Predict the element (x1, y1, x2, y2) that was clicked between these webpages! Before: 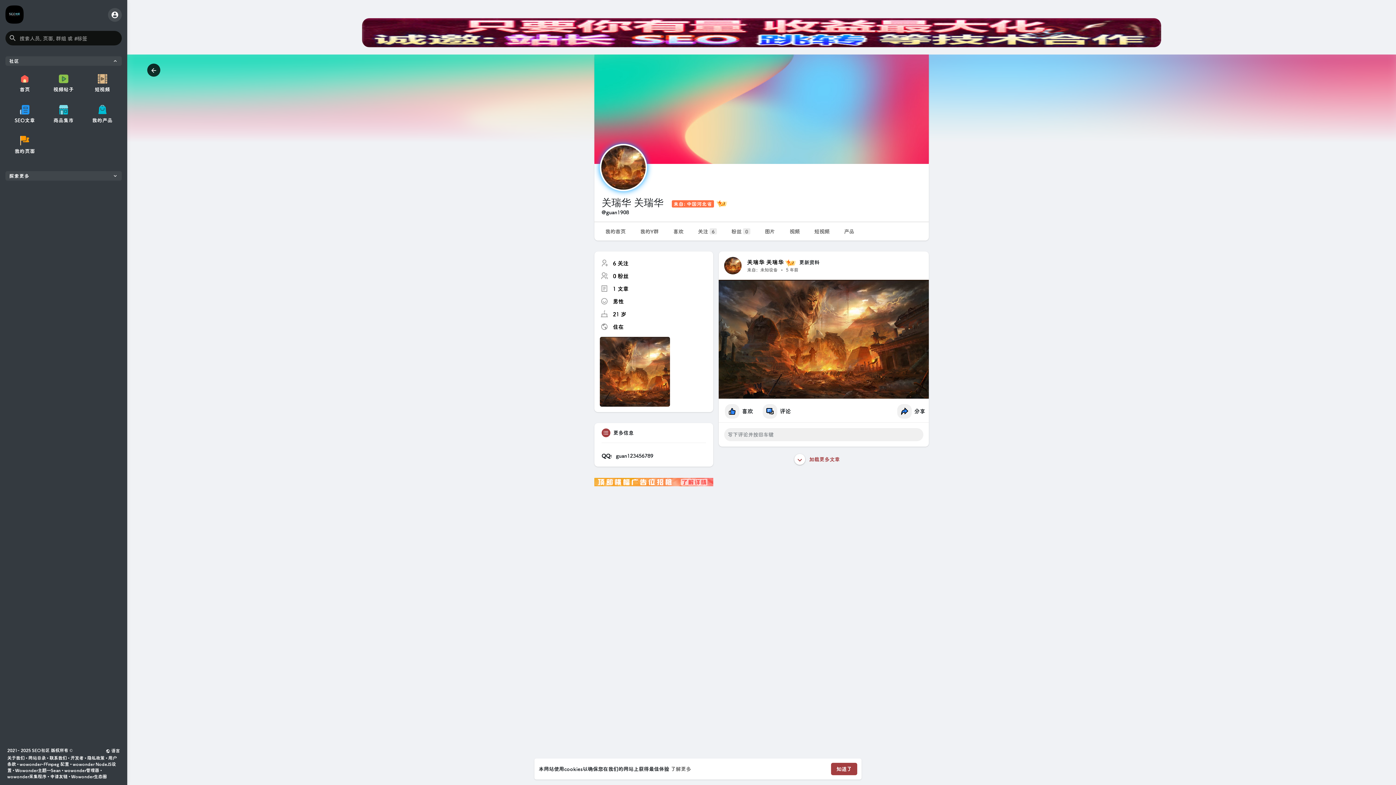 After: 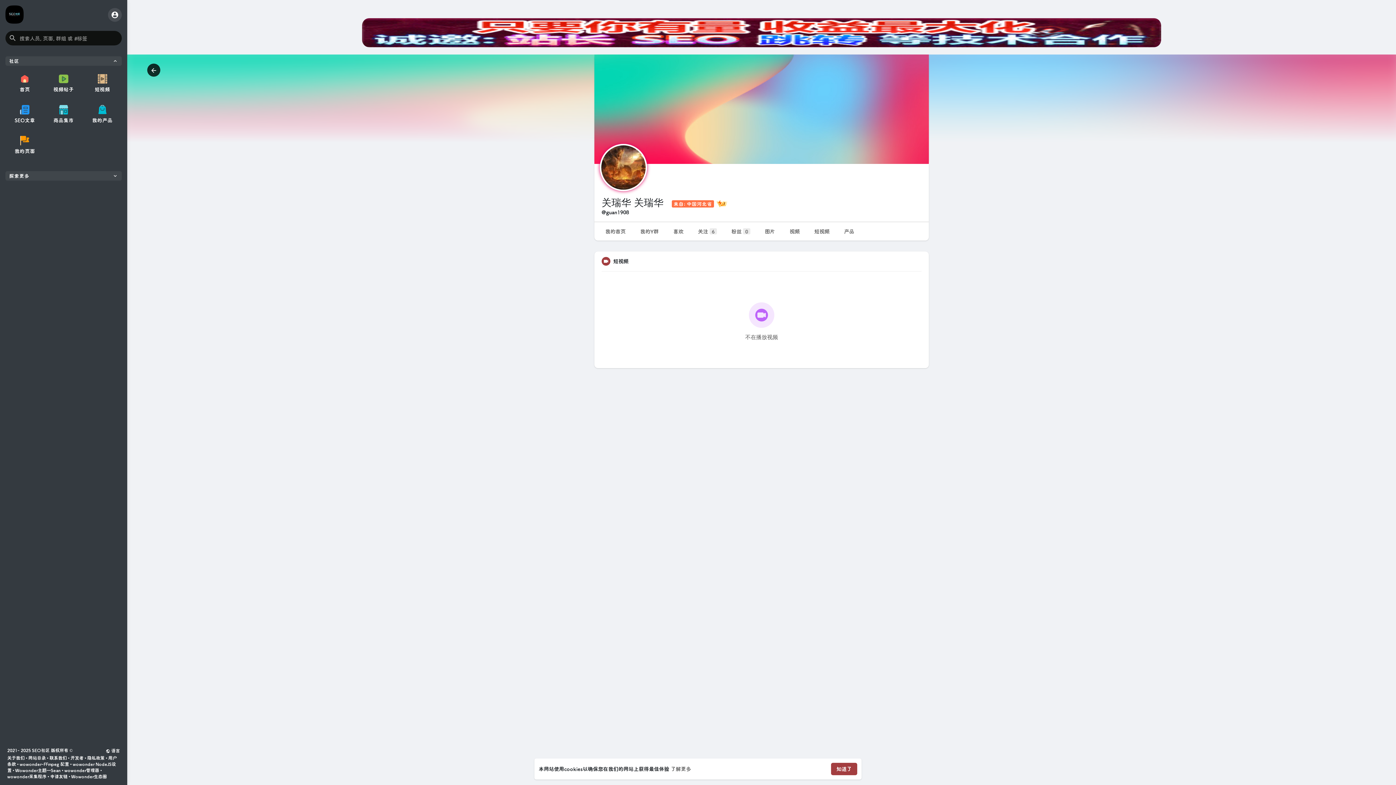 Action: bbox: (807, 222, 837, 240) label: 短视频